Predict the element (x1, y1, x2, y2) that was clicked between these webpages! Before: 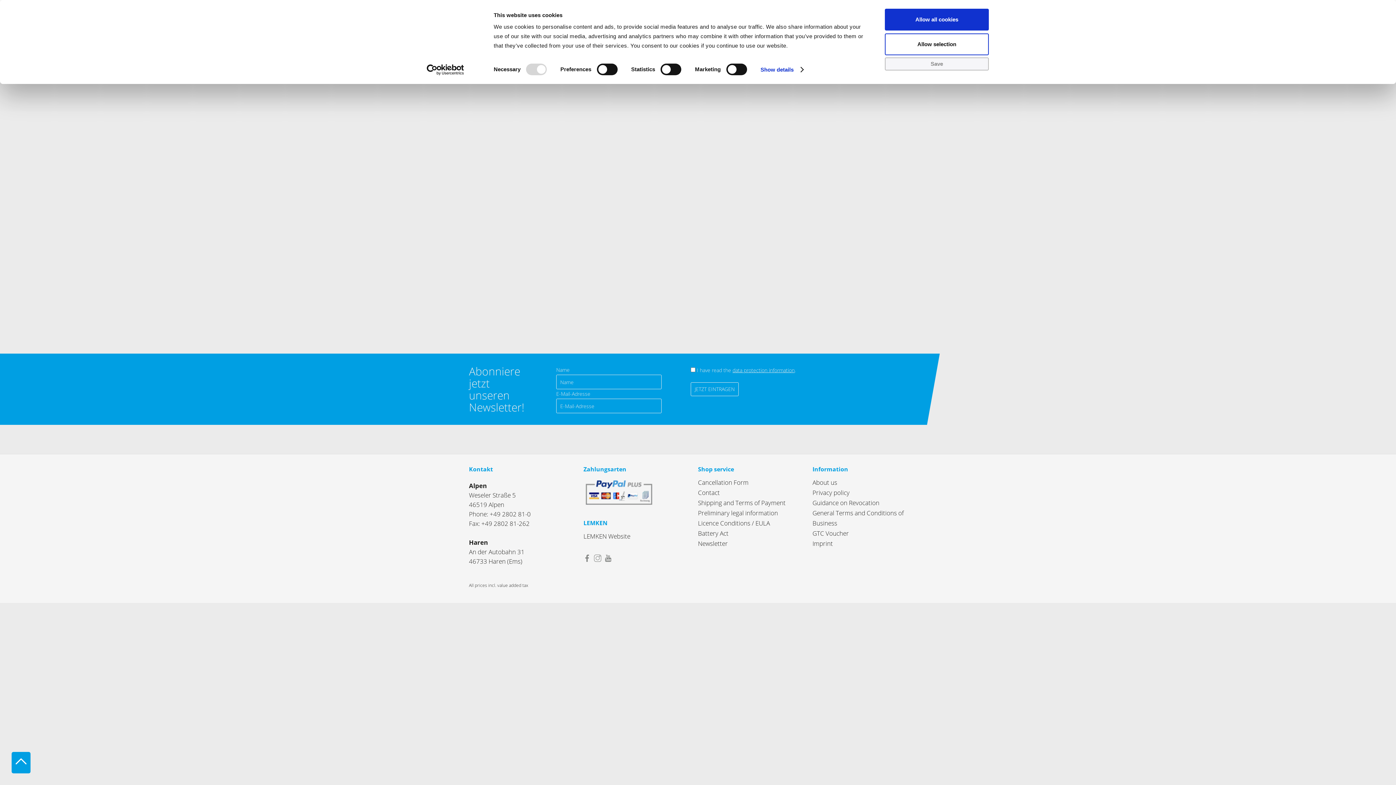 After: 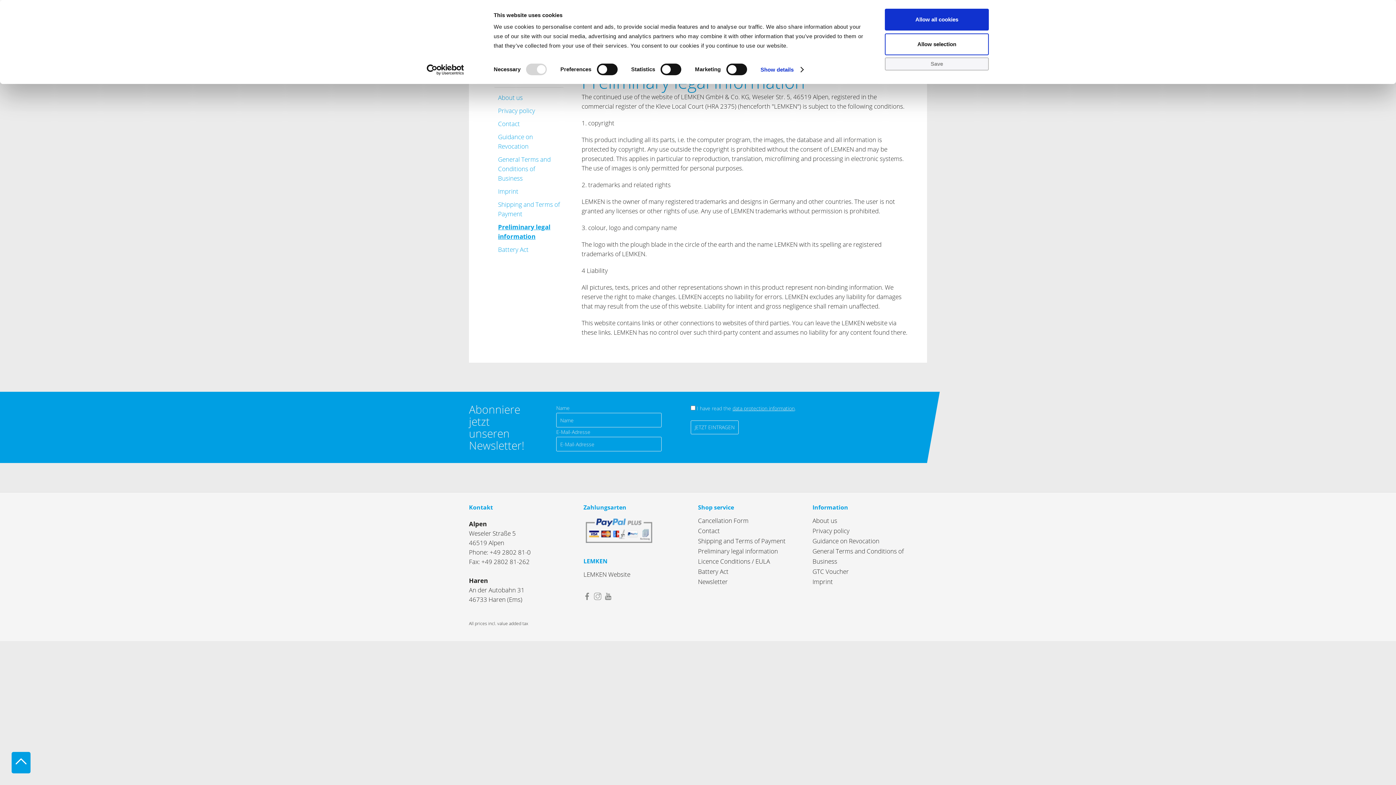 Action: bbox: (698, 508, 809, 518) label: Preliminary legal information